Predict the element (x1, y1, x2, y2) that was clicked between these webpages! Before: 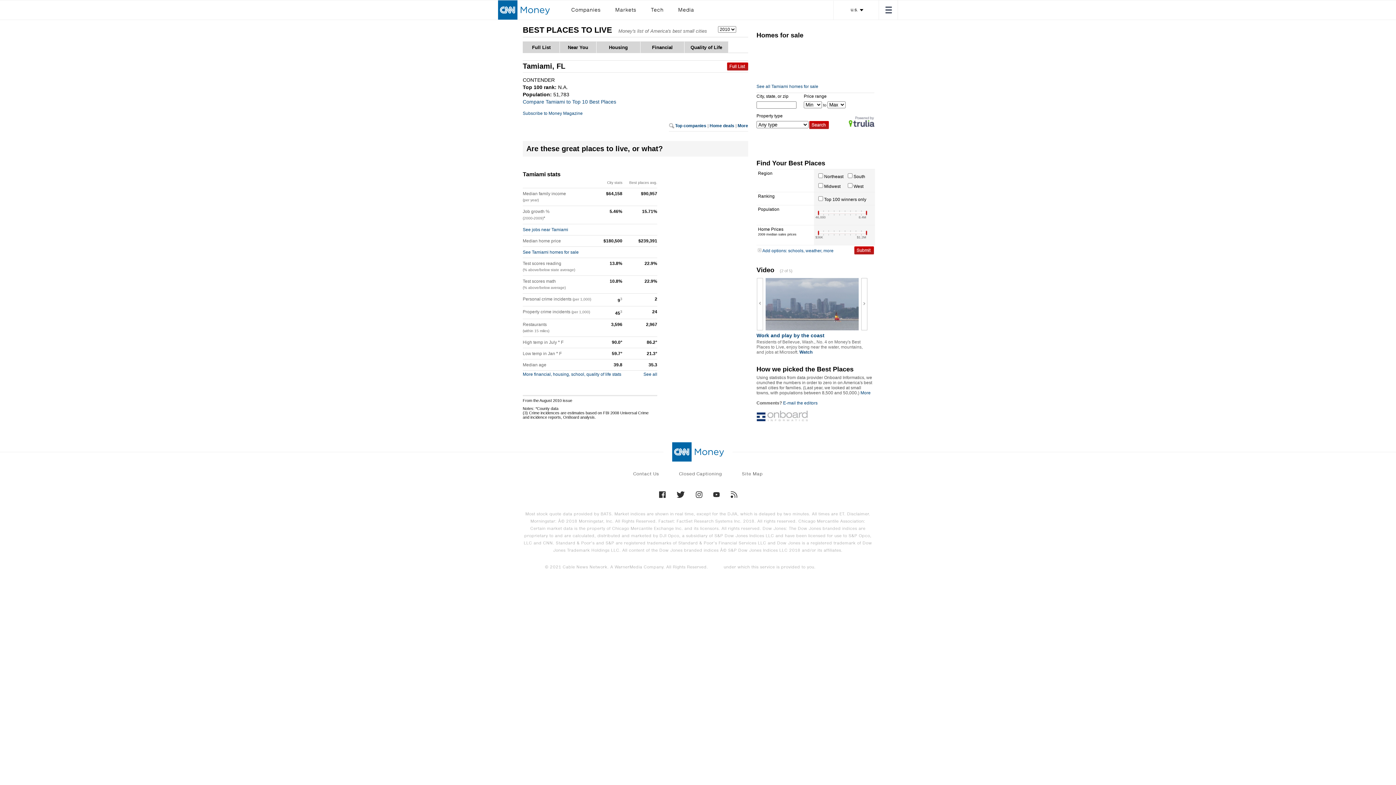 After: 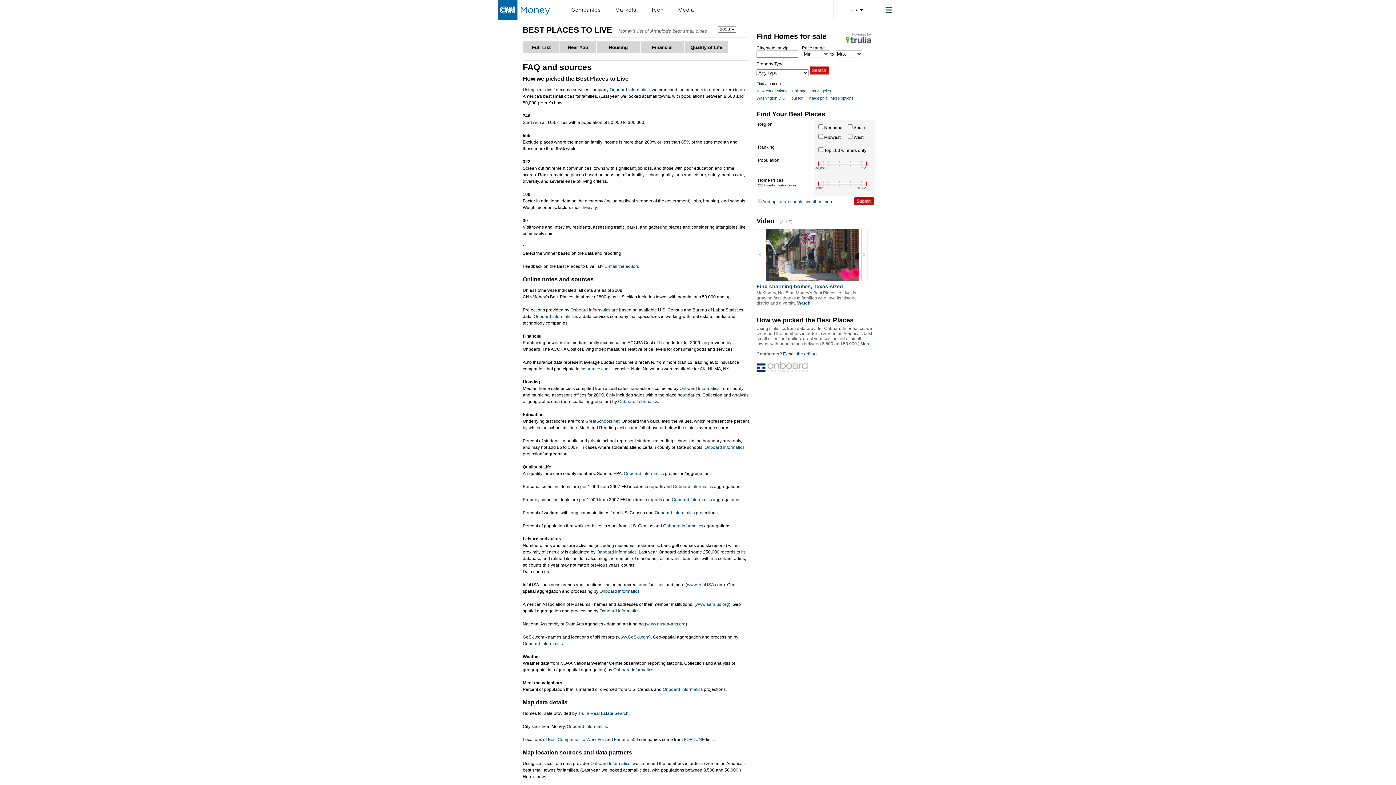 Action: bbox: (860, 390, 870, 395) label: More